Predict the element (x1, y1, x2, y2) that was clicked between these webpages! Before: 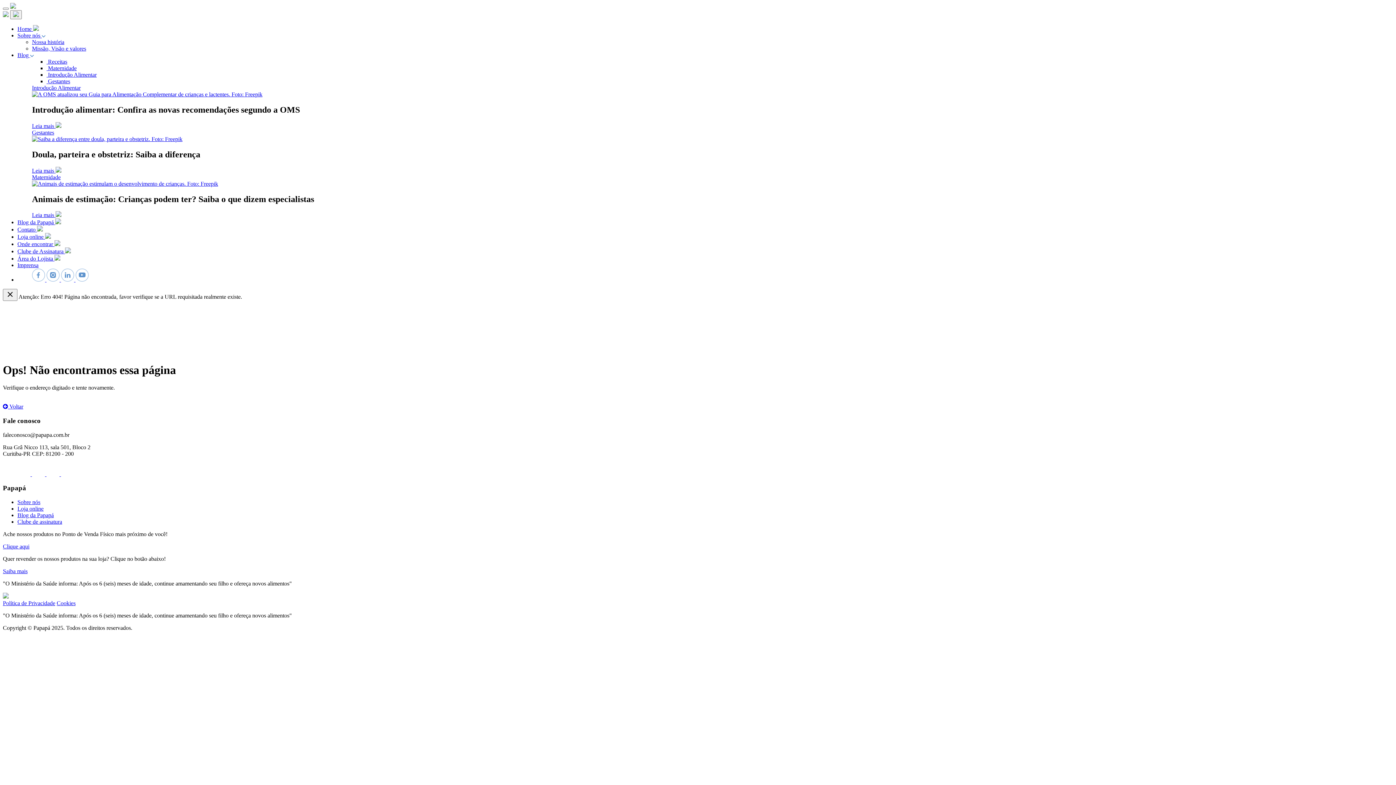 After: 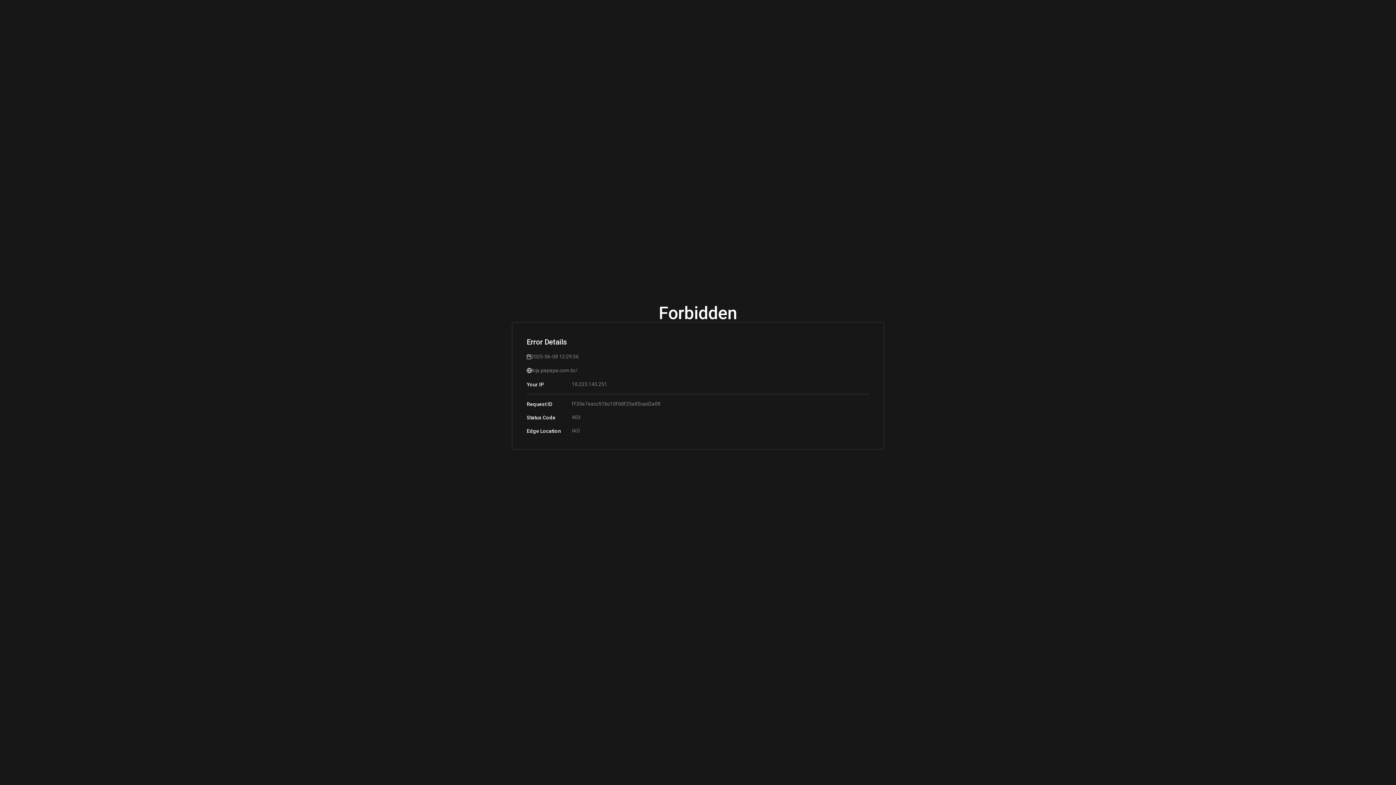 Action: bbox: (17, 505, 43, 512) label: Loja online